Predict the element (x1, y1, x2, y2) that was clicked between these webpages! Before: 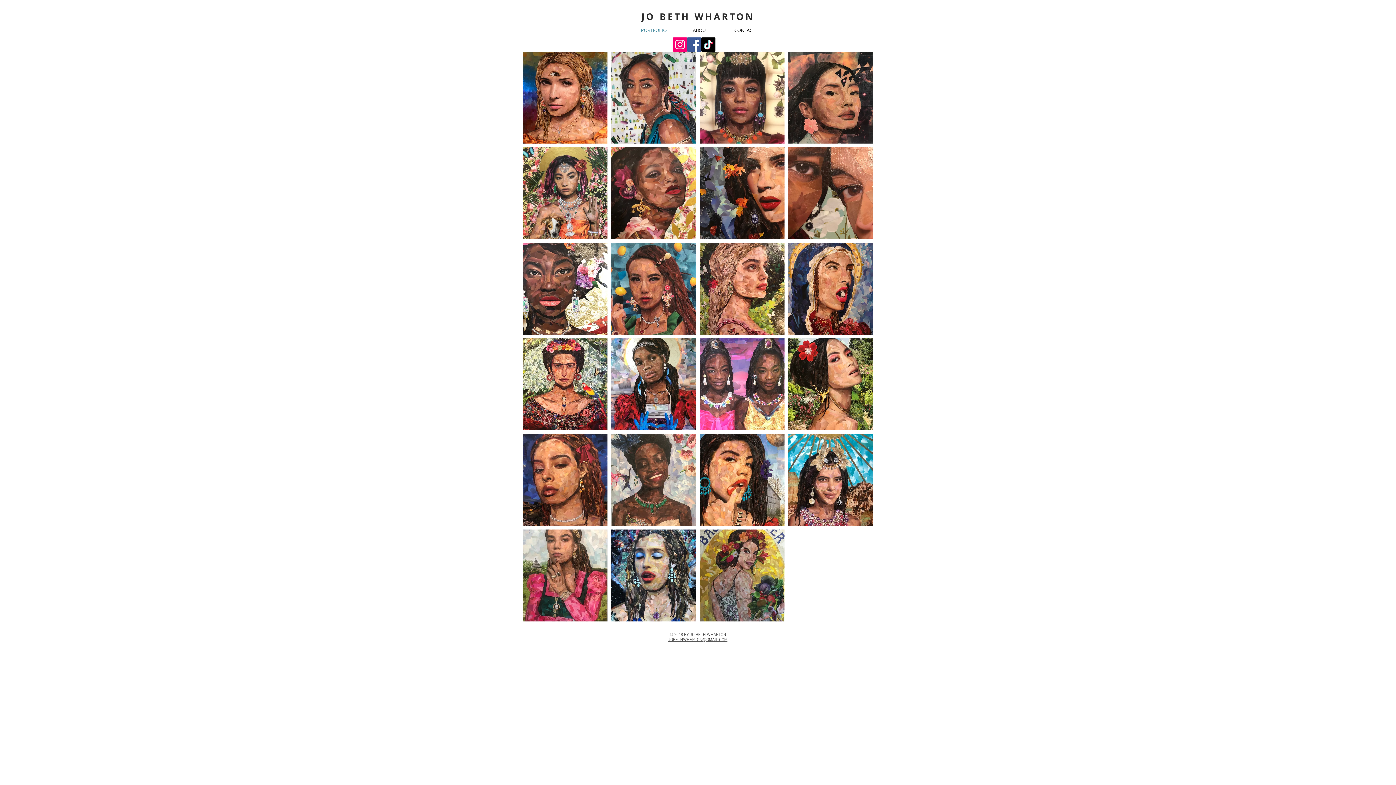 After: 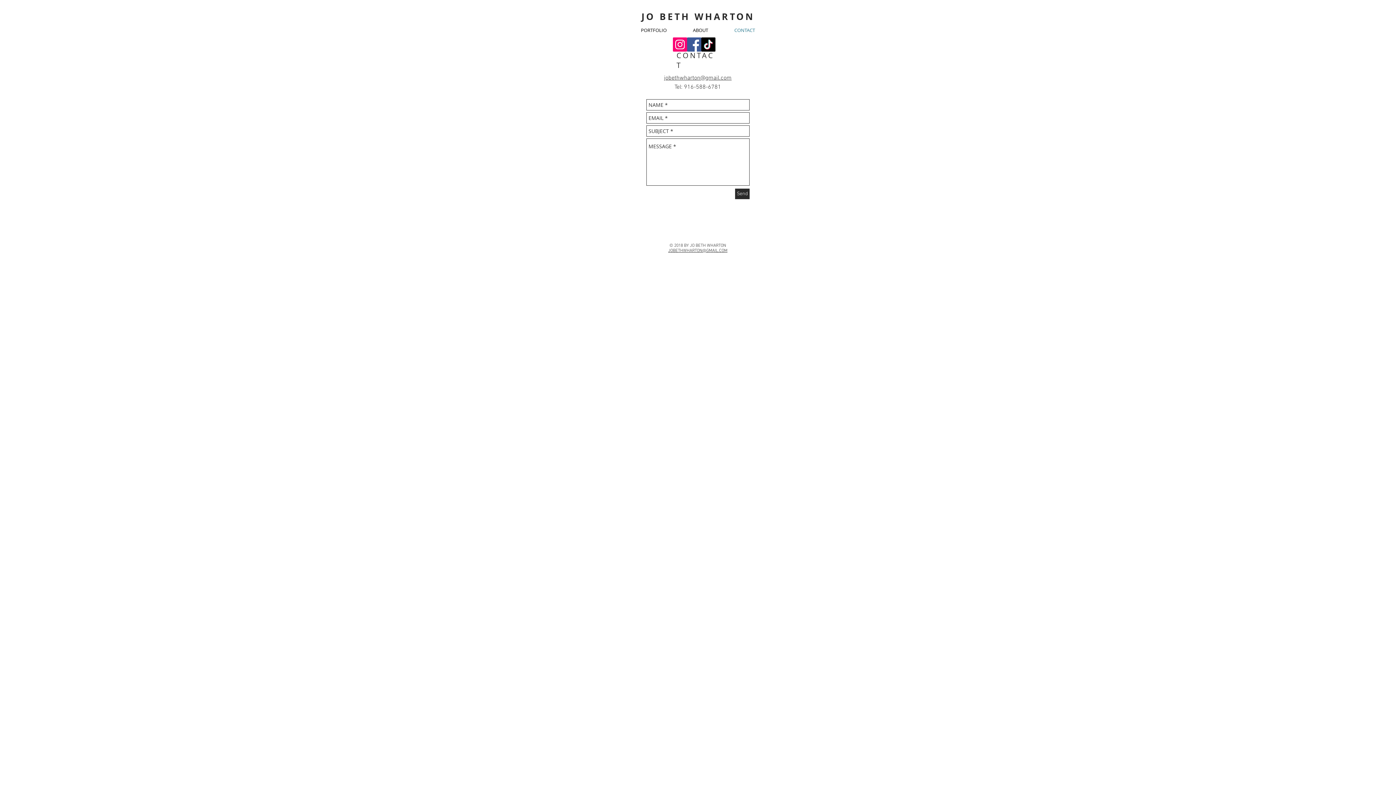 Action: label: CONTACT bbox: (721, 22, 768, 37)